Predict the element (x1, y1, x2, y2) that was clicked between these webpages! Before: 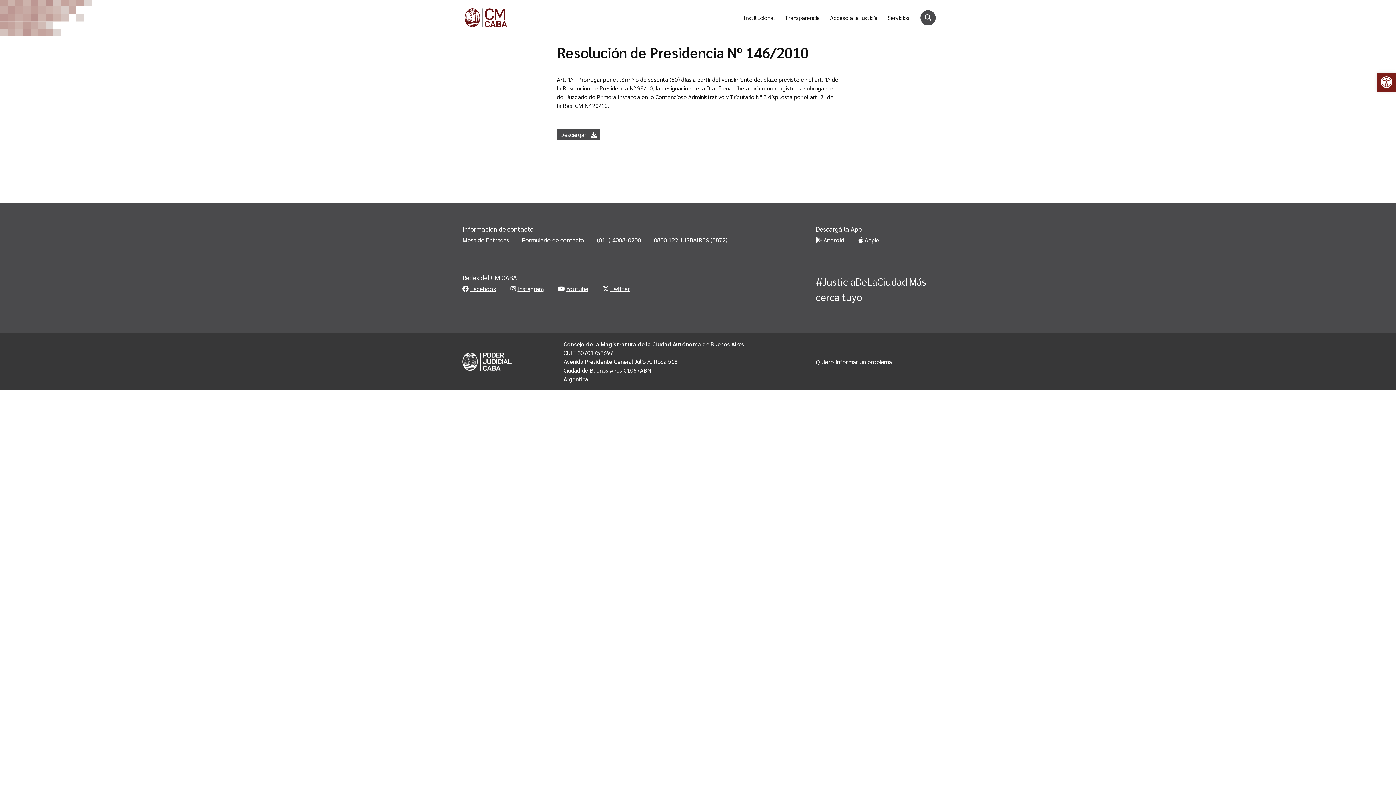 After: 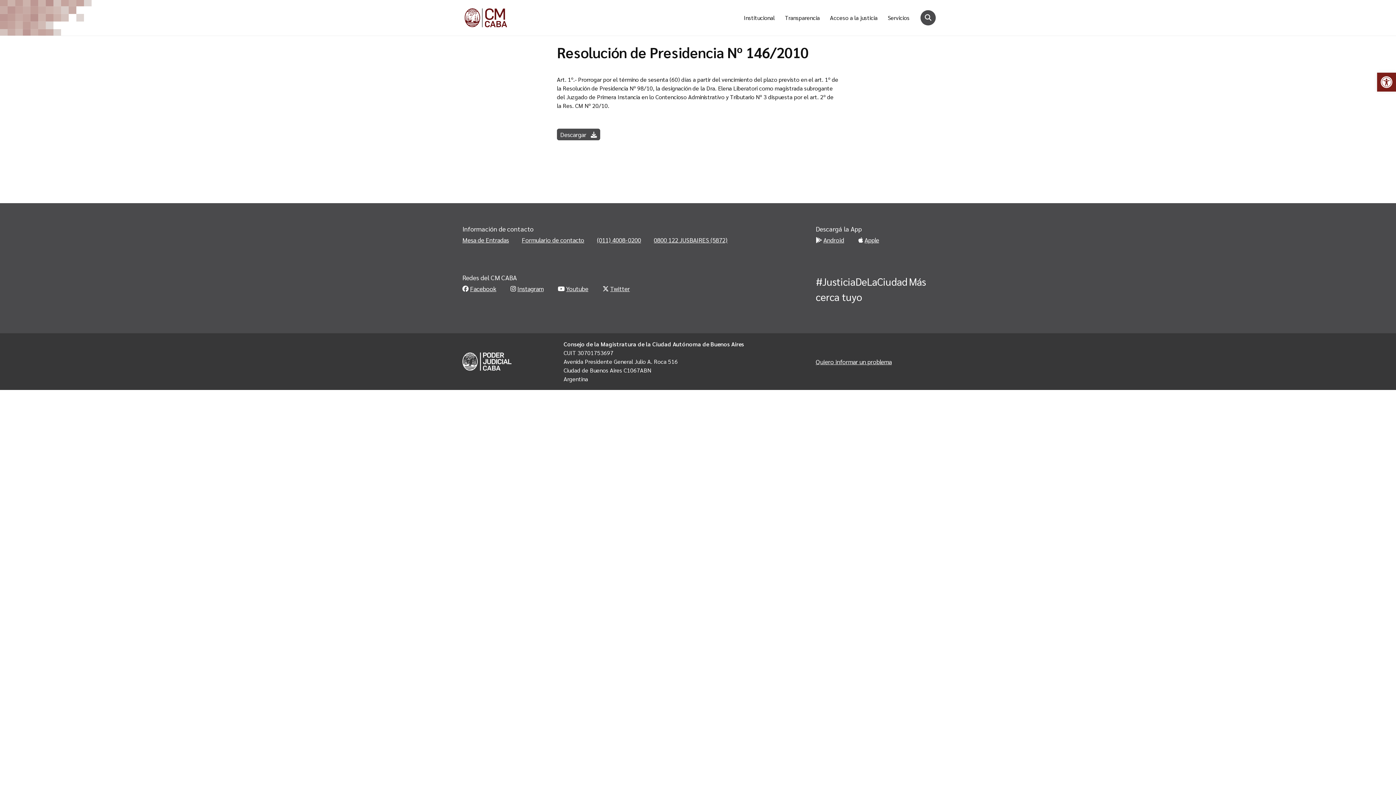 Action: label: Apple bbox: (858, 236, 879, 244)